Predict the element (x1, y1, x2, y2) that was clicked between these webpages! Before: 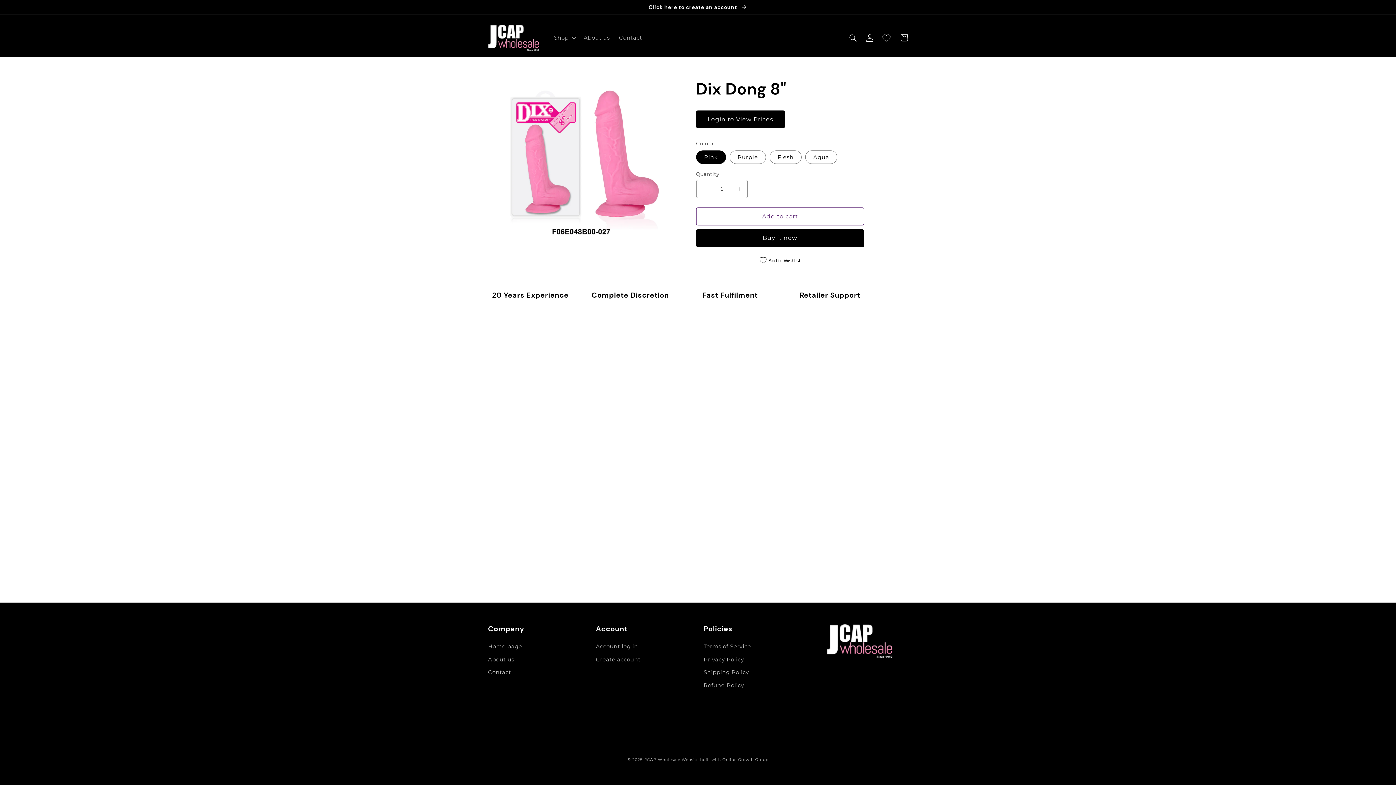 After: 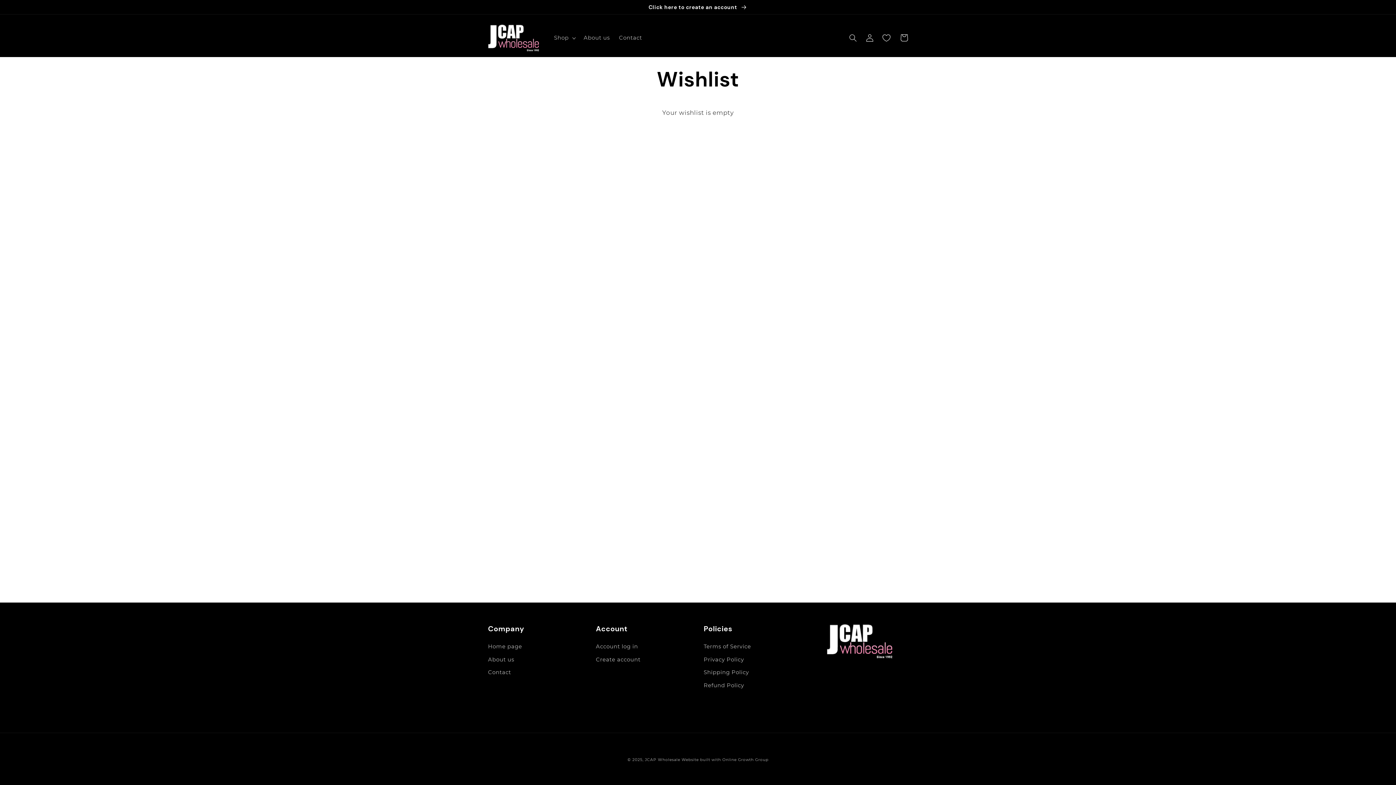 Action: bbox: (878, 29, 895, 46)